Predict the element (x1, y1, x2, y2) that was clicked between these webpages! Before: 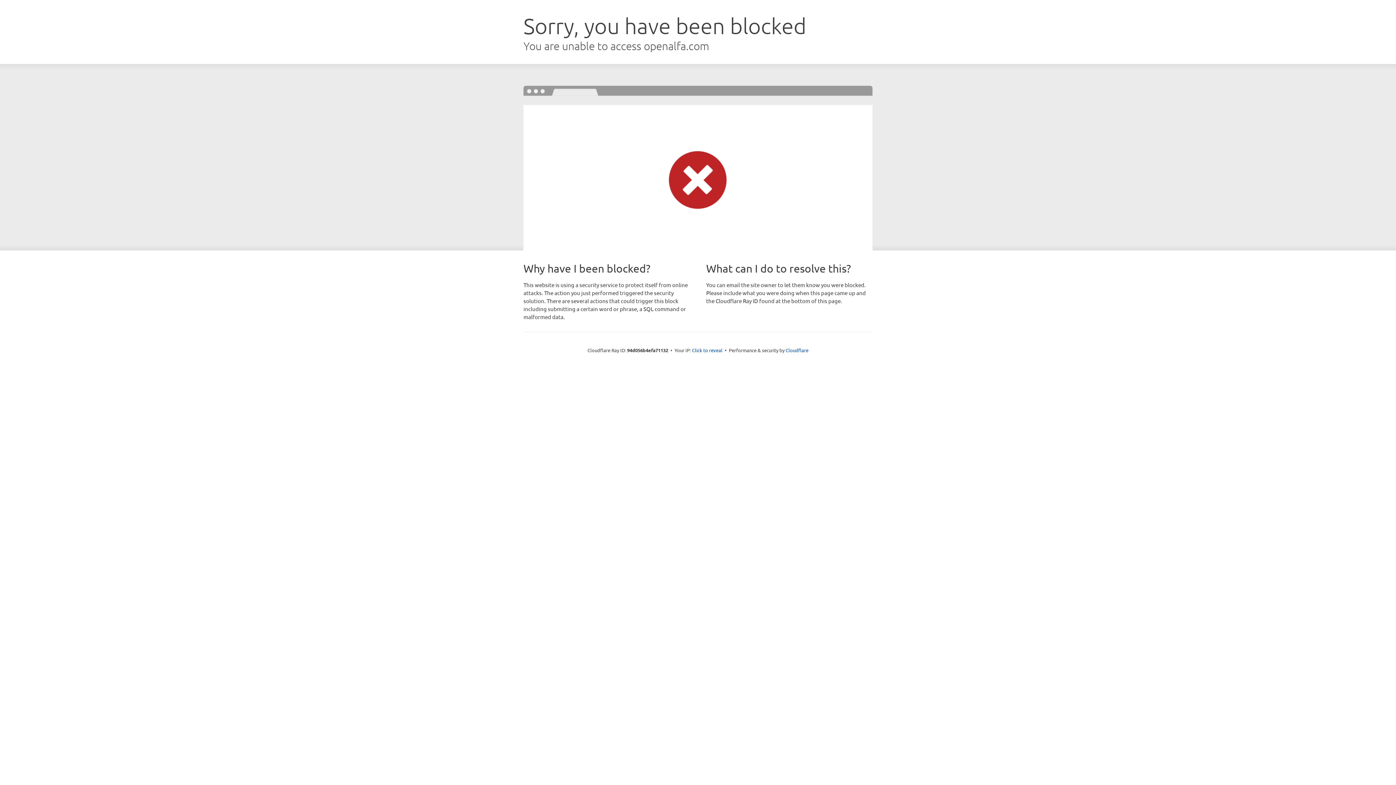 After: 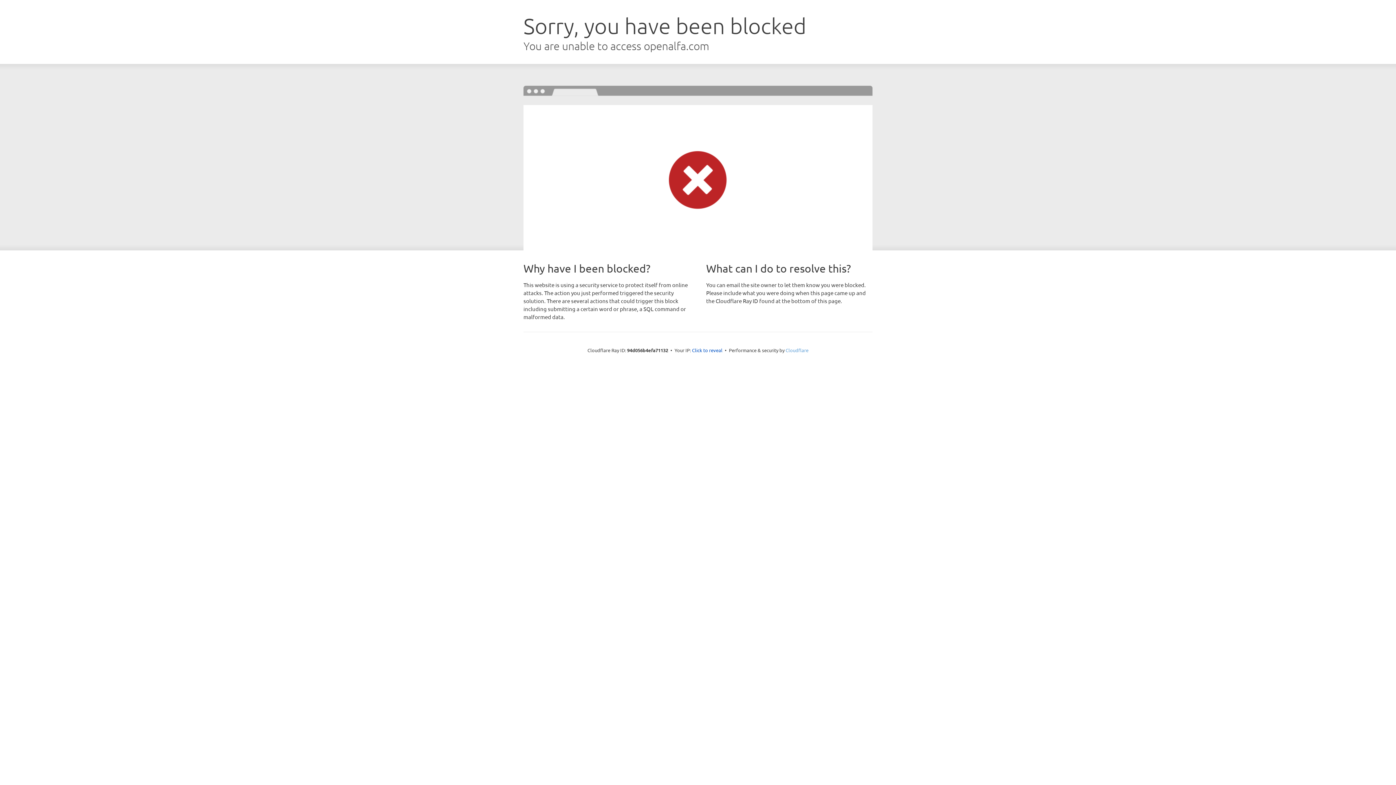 Action: bbox: (785, 347, 808, 353) label: Cloudflare